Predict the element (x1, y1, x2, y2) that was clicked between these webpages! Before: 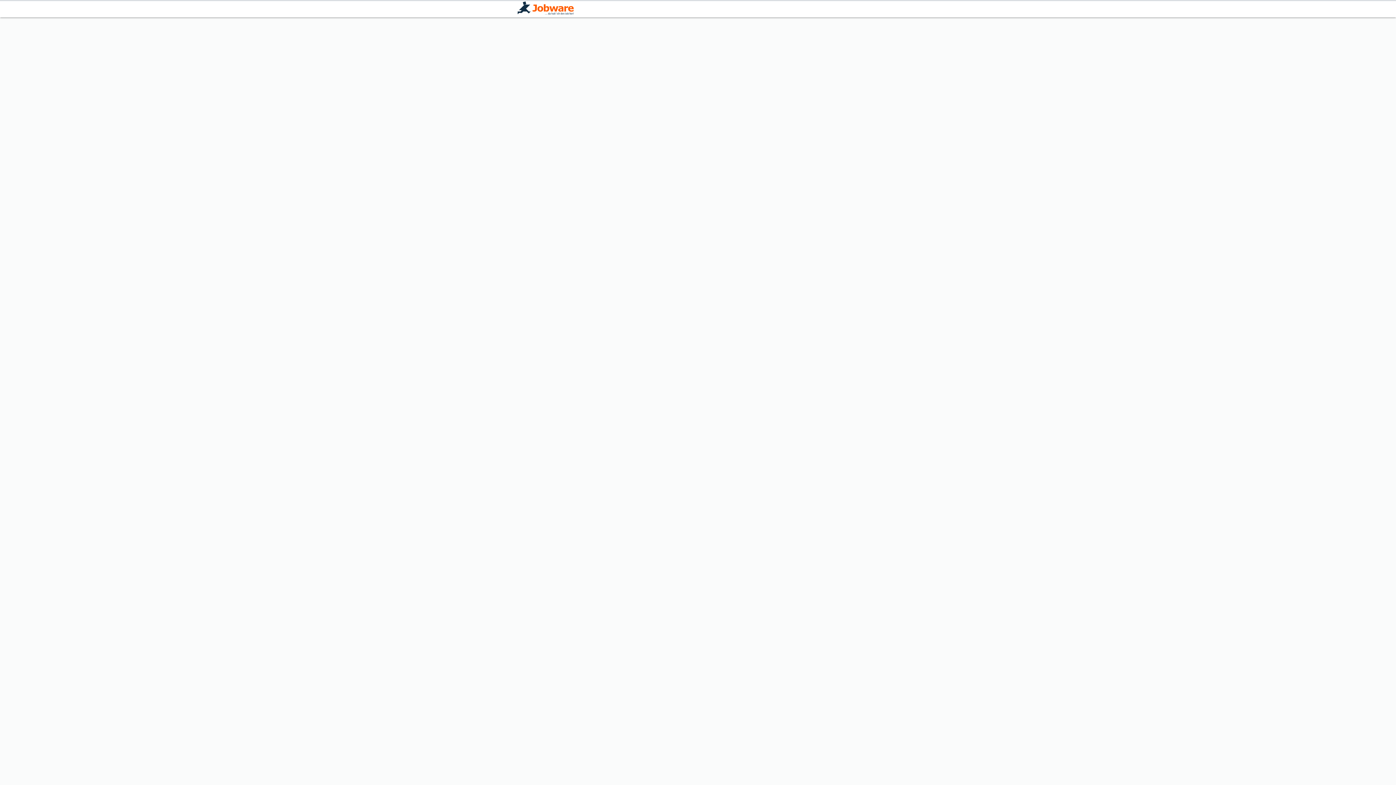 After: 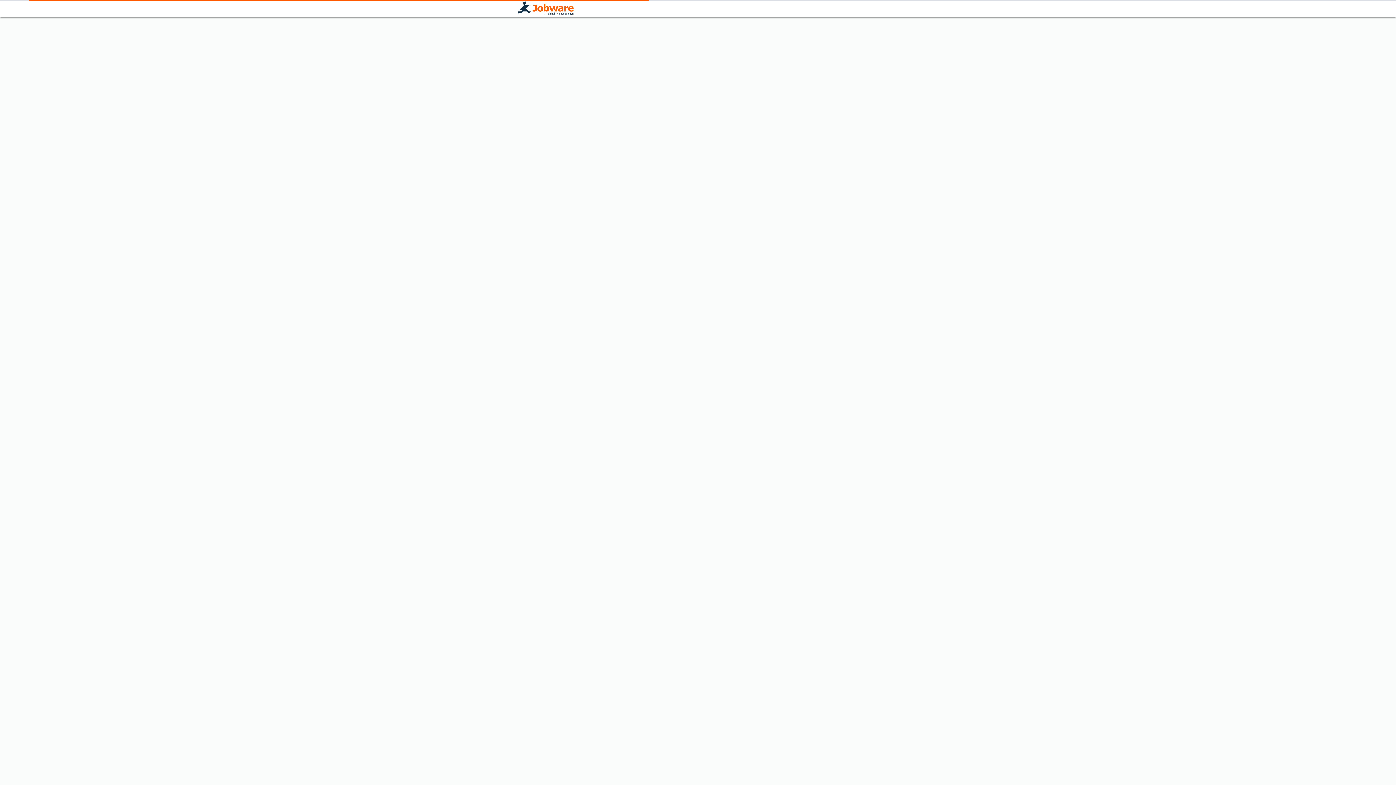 Action: bbox: (517, 1, 573, 16)